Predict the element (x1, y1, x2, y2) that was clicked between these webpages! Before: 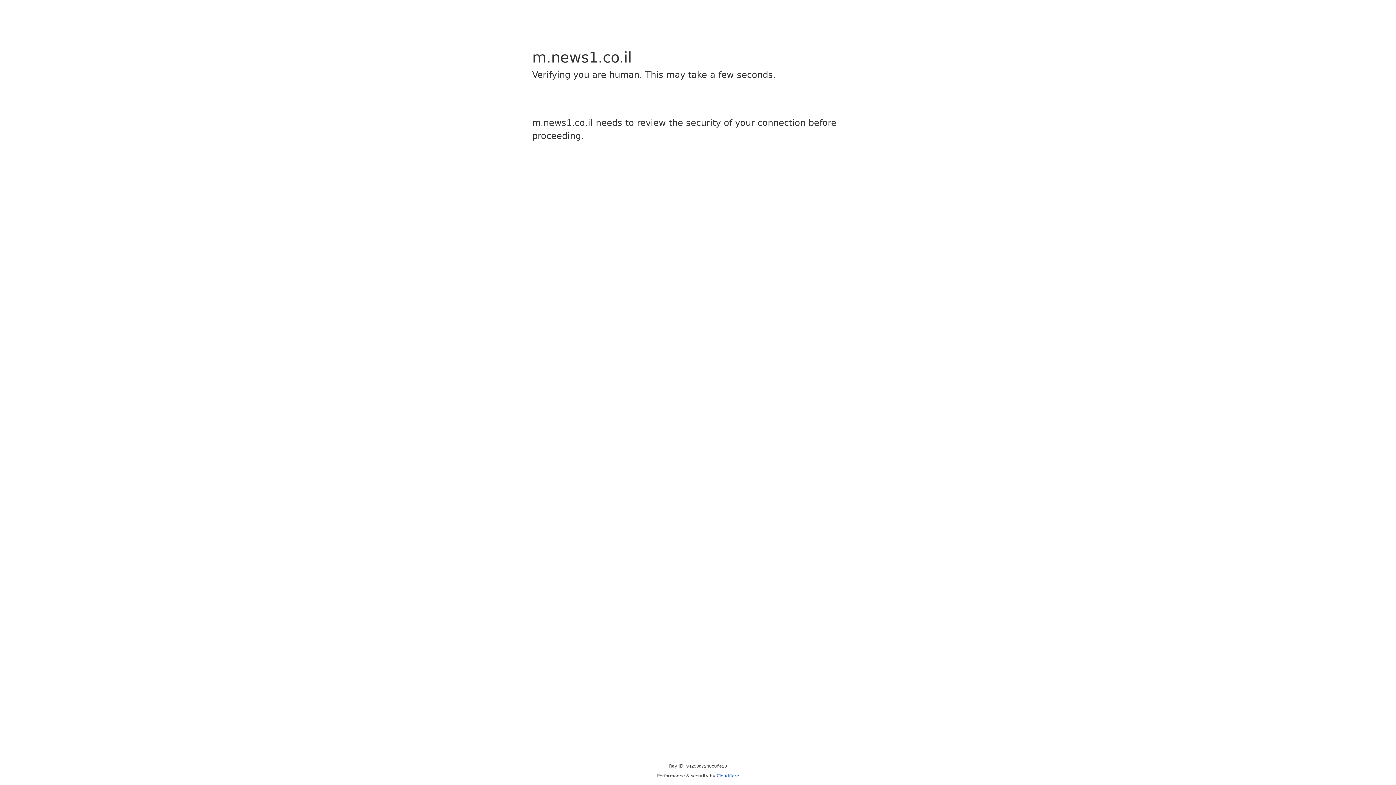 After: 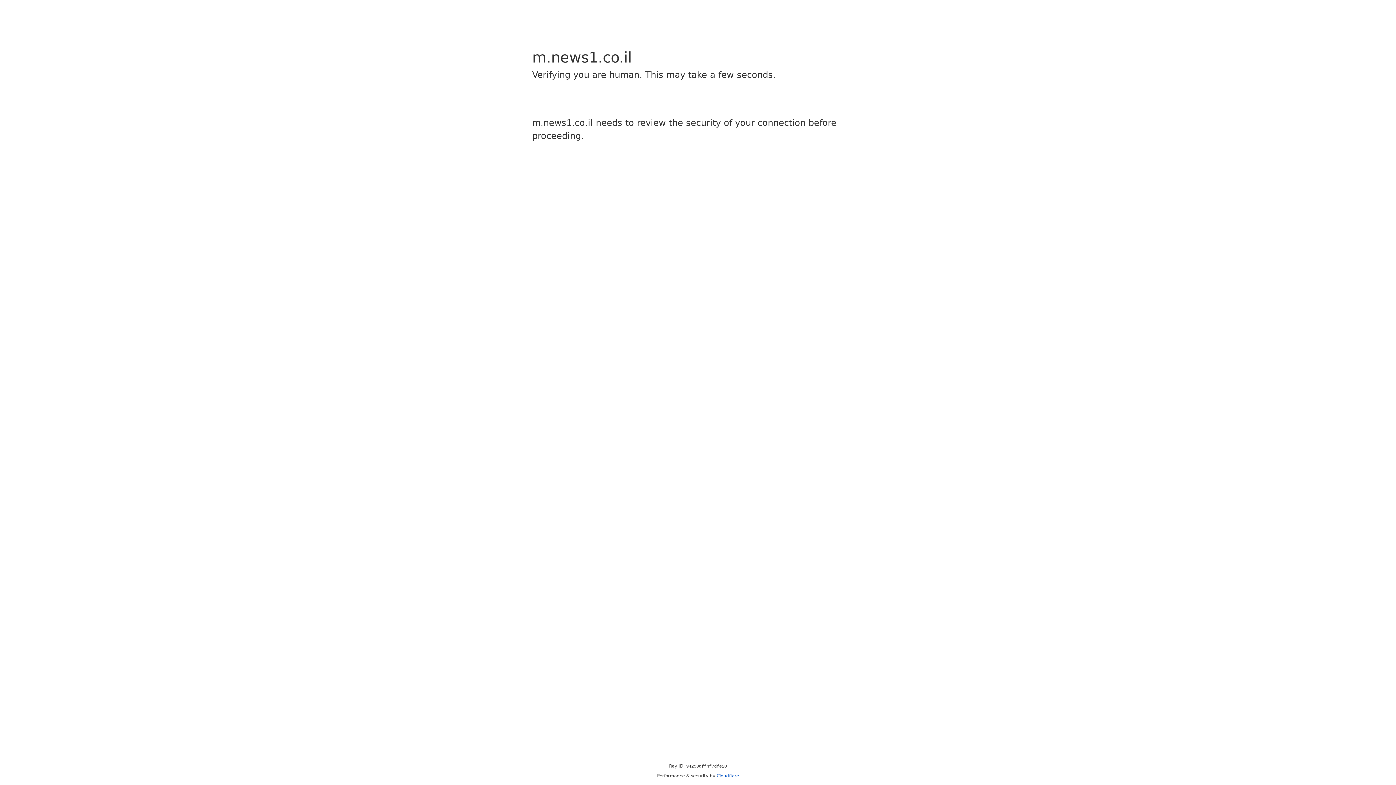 Action: bbox: (716, 773, 739, 778) label: Cloudflare